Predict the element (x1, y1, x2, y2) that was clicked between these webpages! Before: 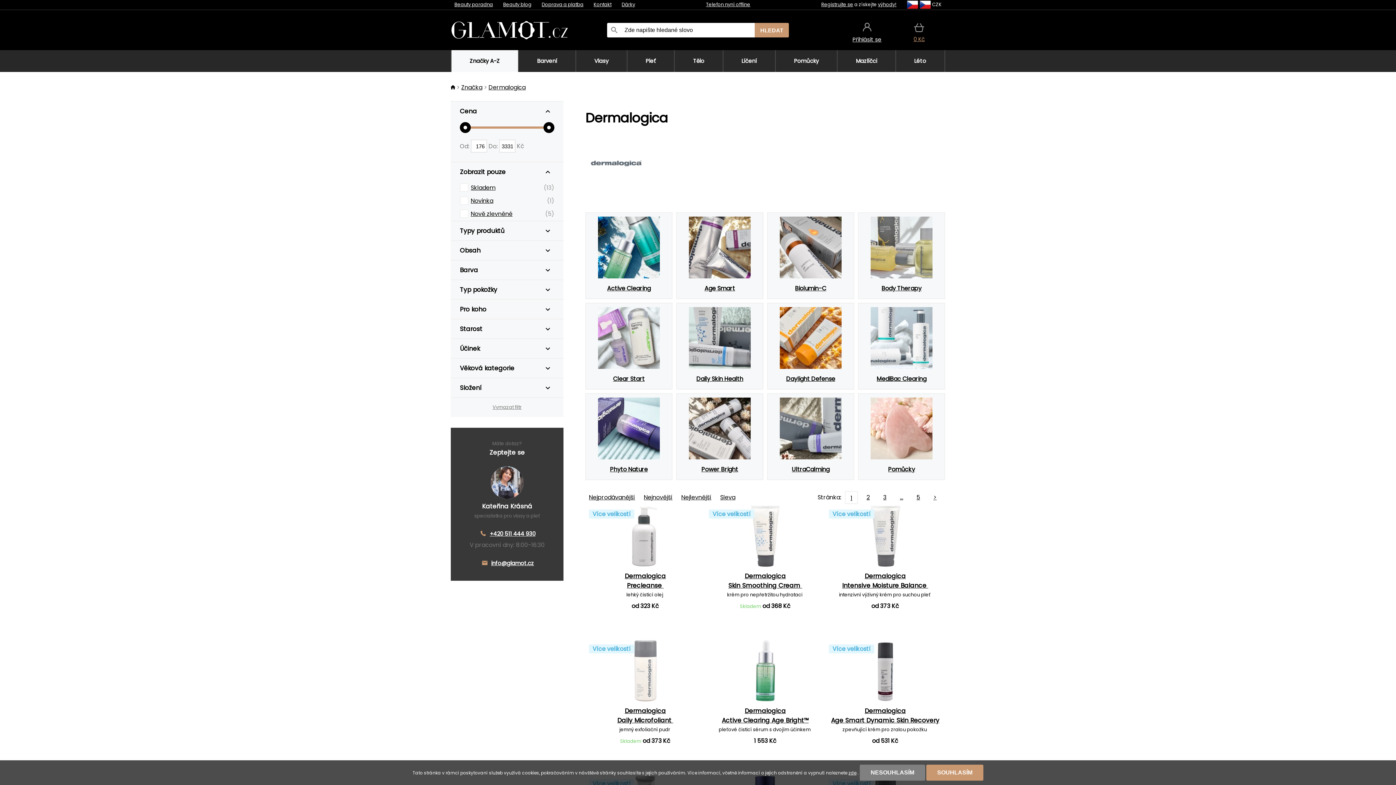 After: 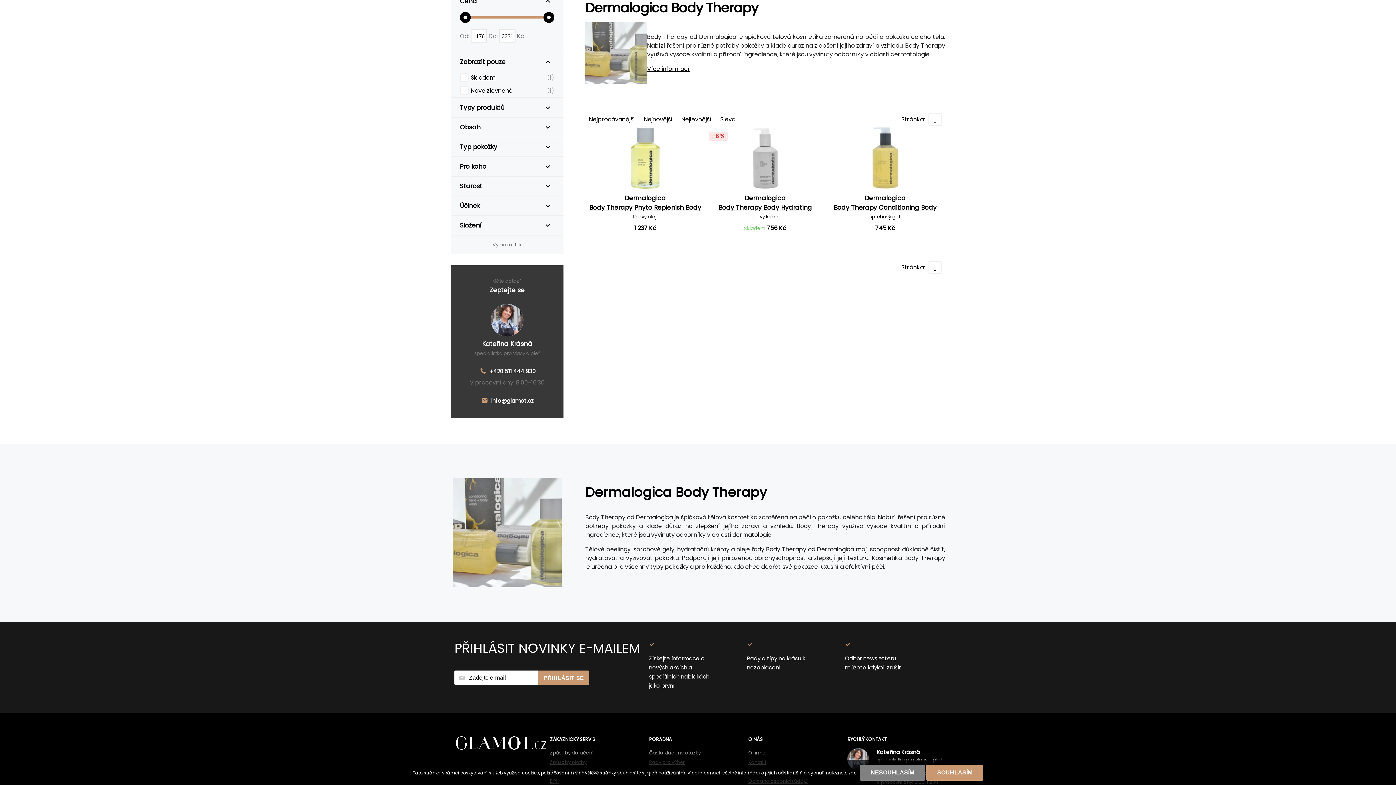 Action: label: Body Therapy bbox: (858, 212, 945, 299)